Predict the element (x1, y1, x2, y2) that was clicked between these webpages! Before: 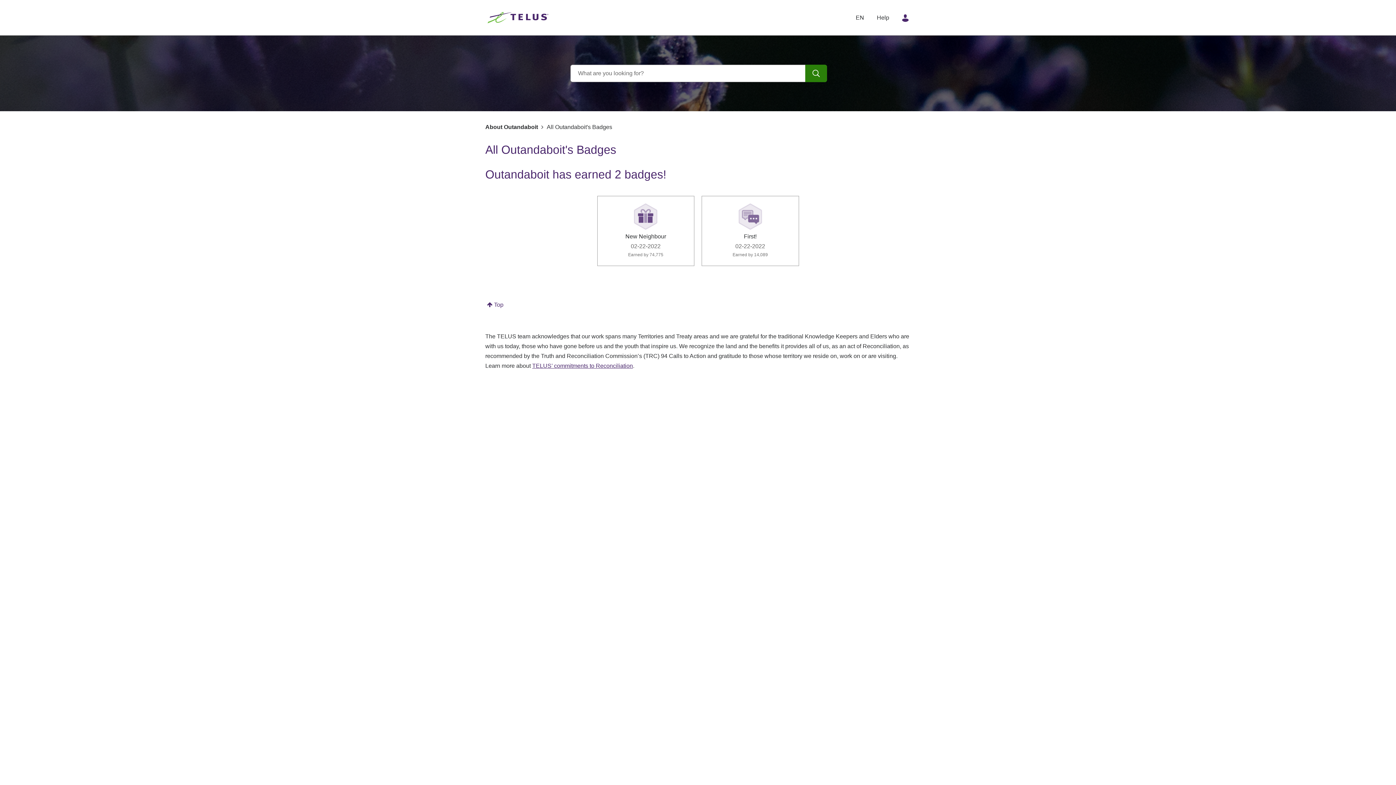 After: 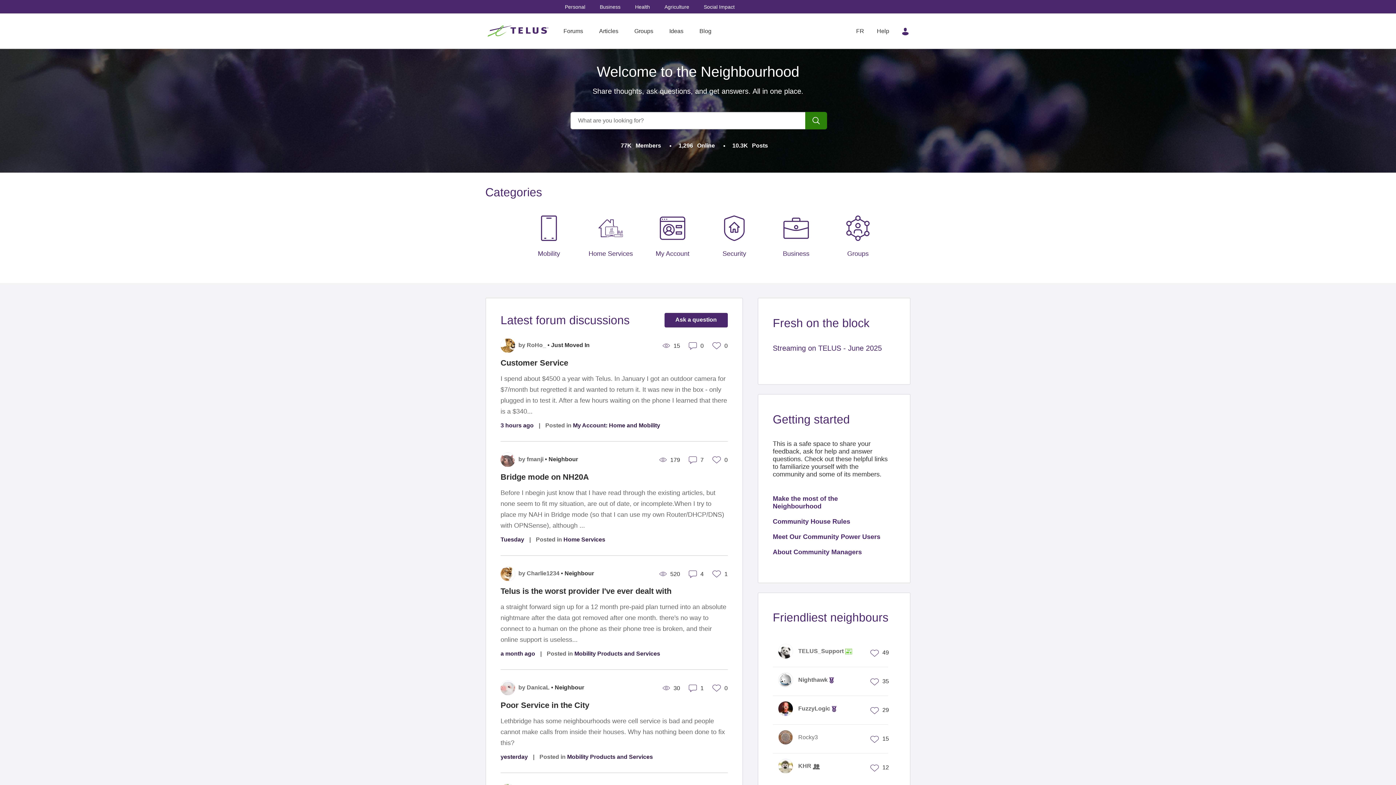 Action: label: TELUS Neighbourhood bbox: (487, 8, 550, 26)